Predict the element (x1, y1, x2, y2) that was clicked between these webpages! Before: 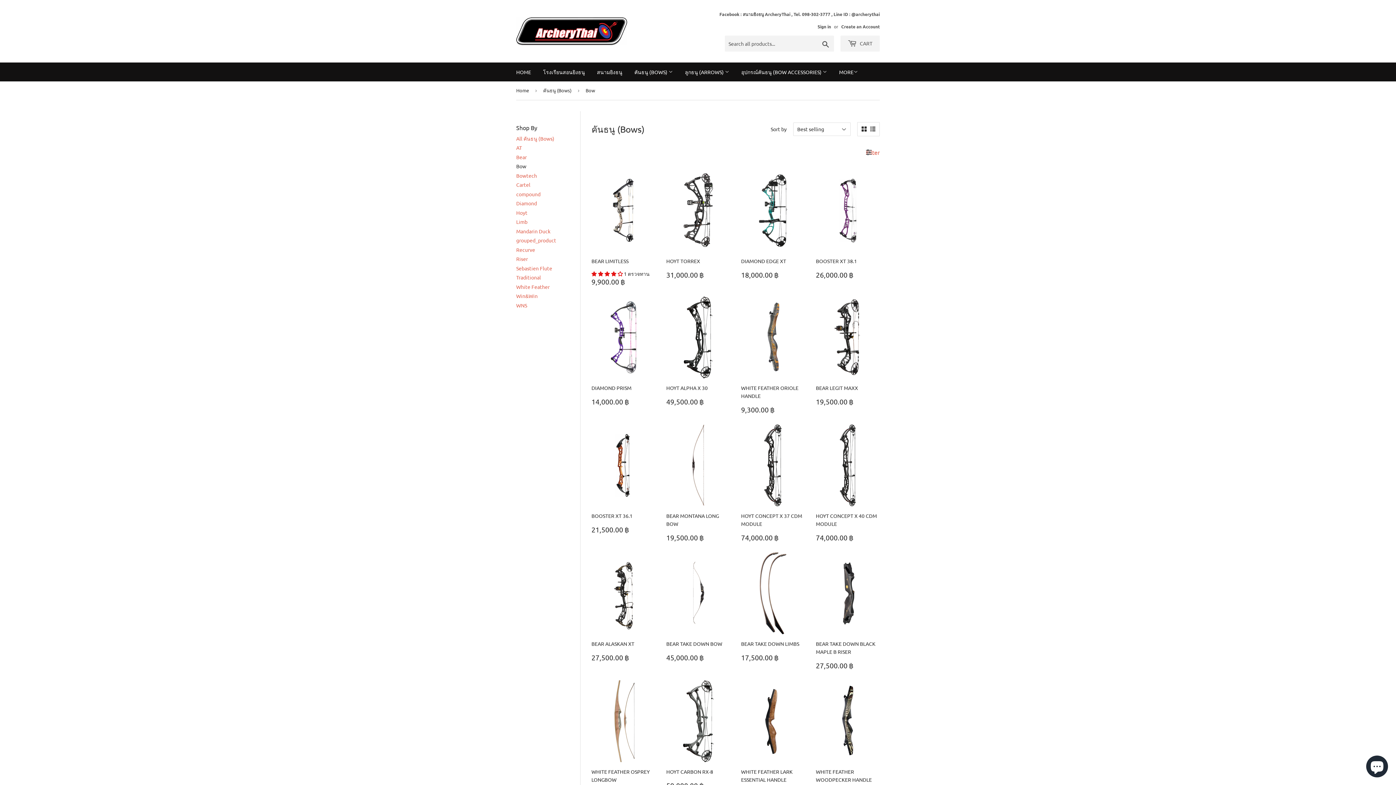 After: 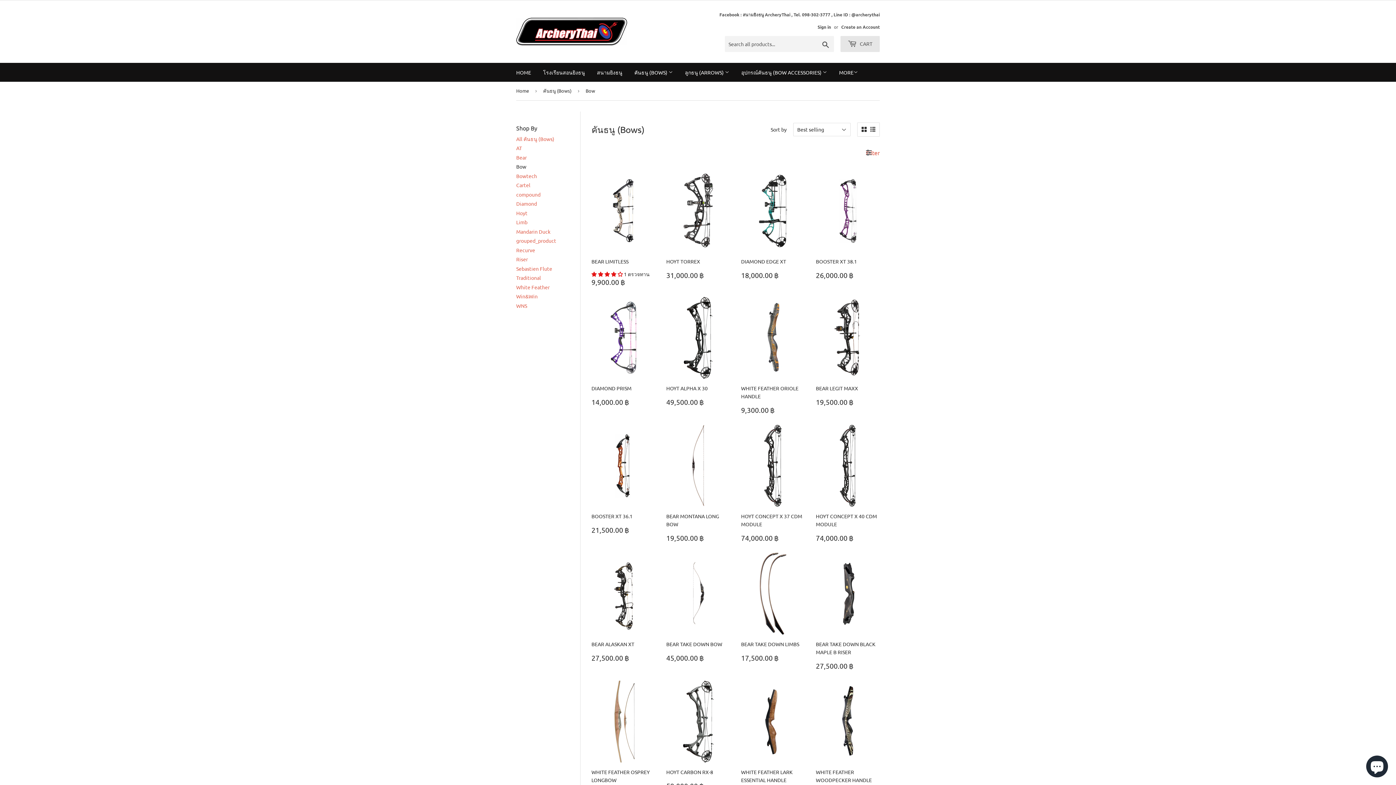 Action: bbox: (840, 35, 880, 51) label:  CART